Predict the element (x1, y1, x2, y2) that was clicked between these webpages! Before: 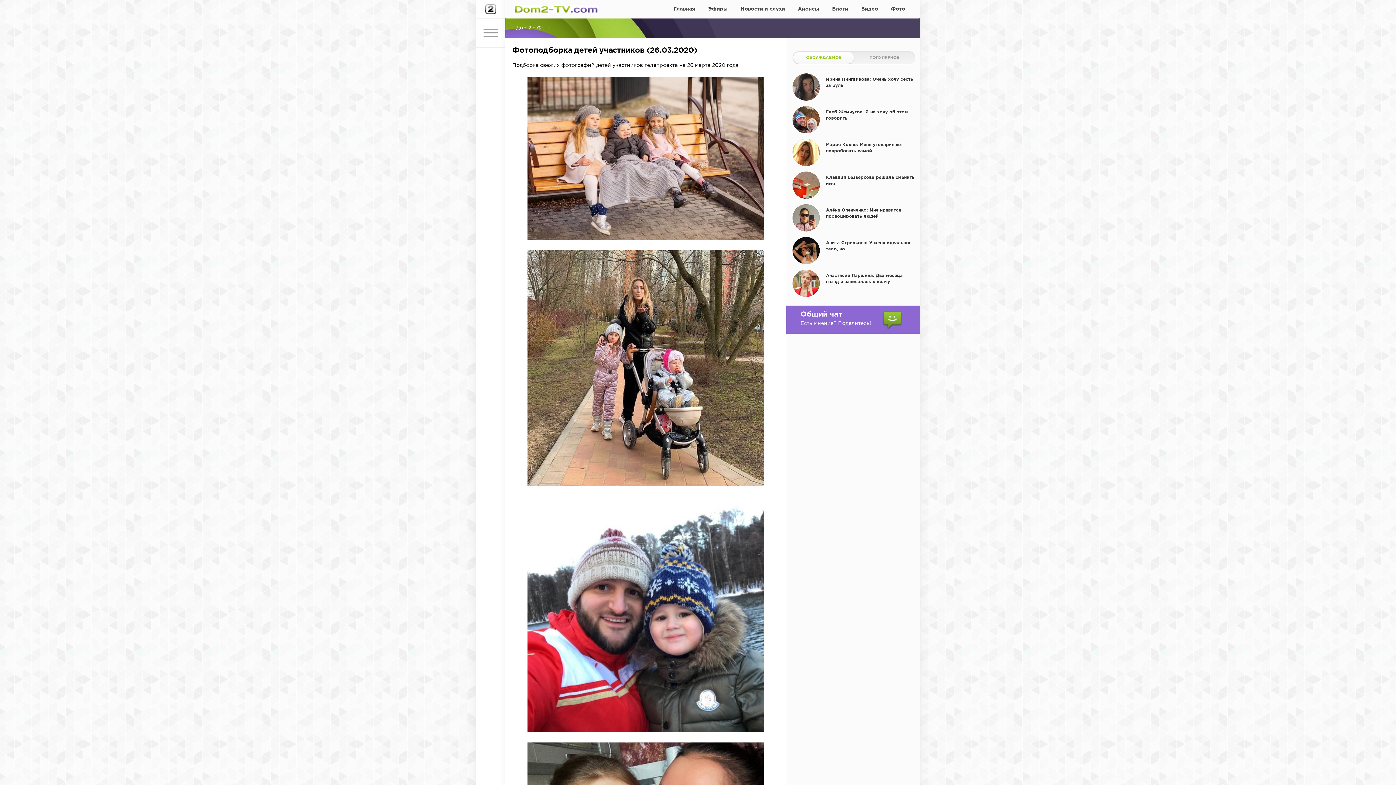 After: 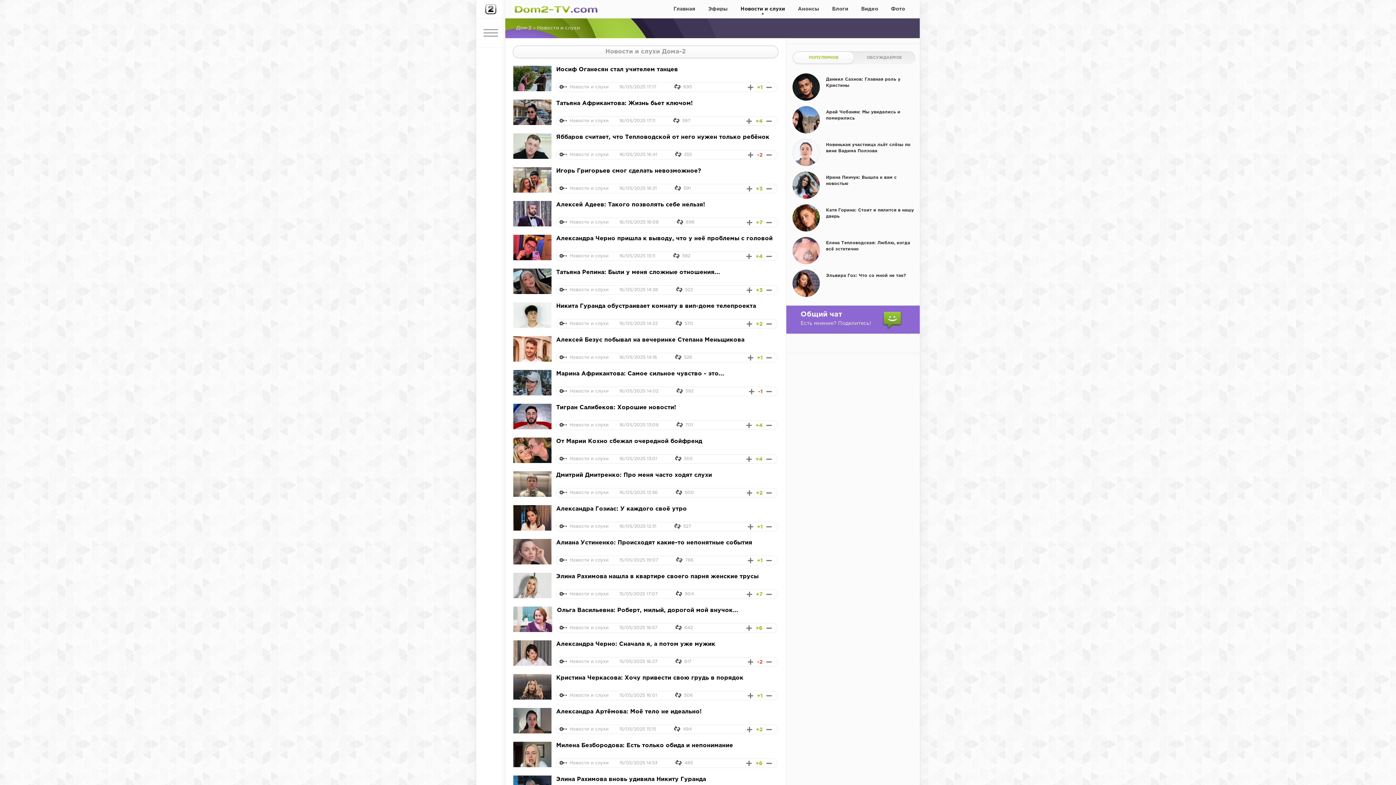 Action: bbox: (735, 1, 790, 16) label: Новости и слухи